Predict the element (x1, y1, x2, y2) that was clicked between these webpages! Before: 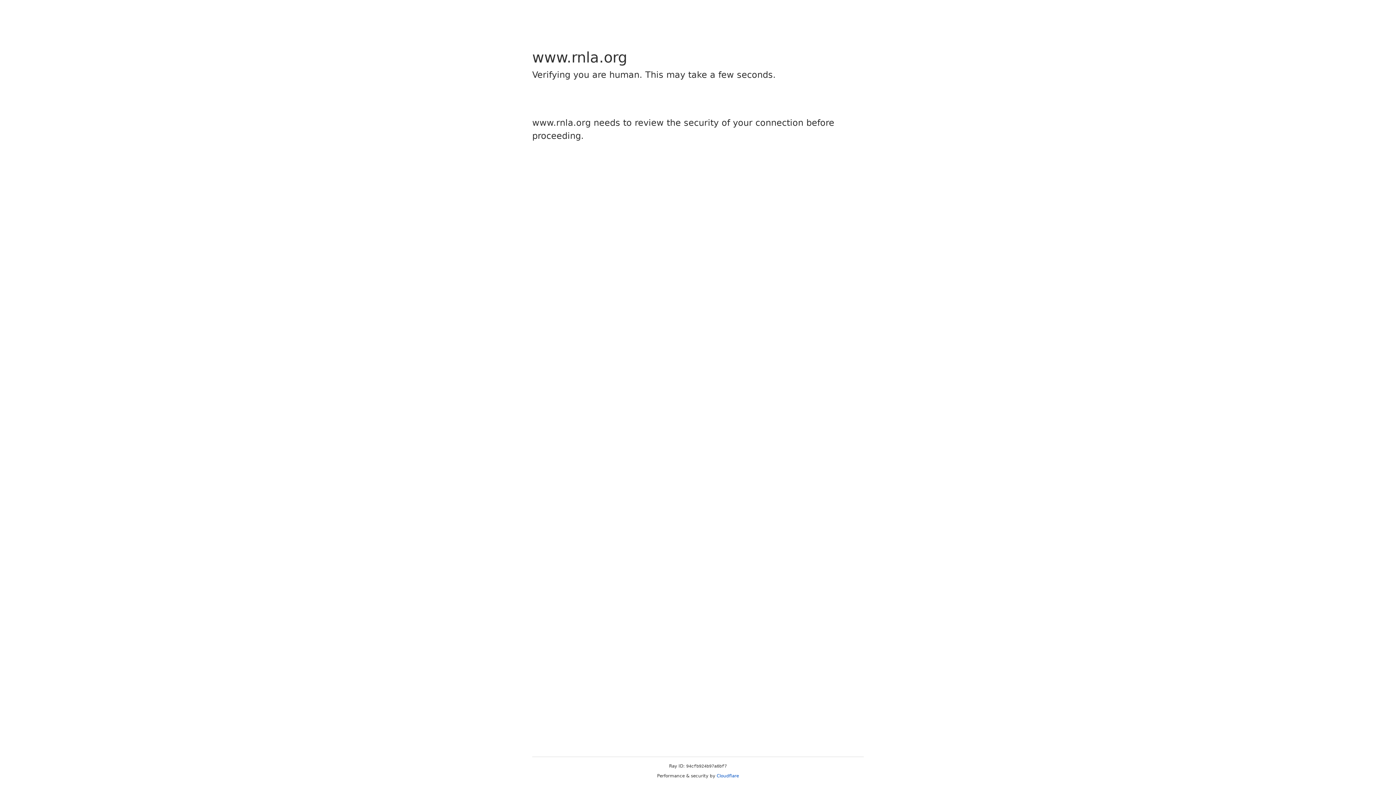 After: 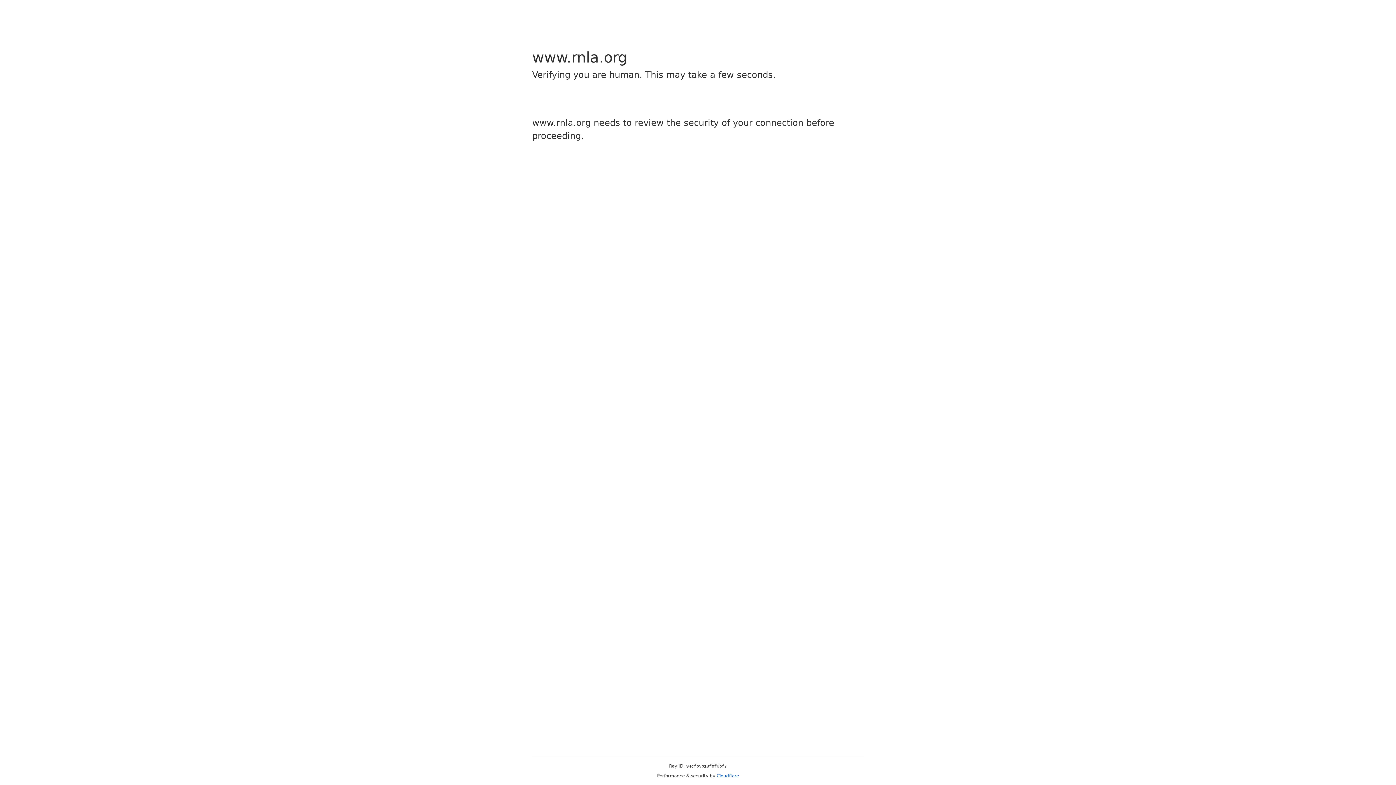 Action: label: Cloudflare bbox: (716, 773, 739, 778)